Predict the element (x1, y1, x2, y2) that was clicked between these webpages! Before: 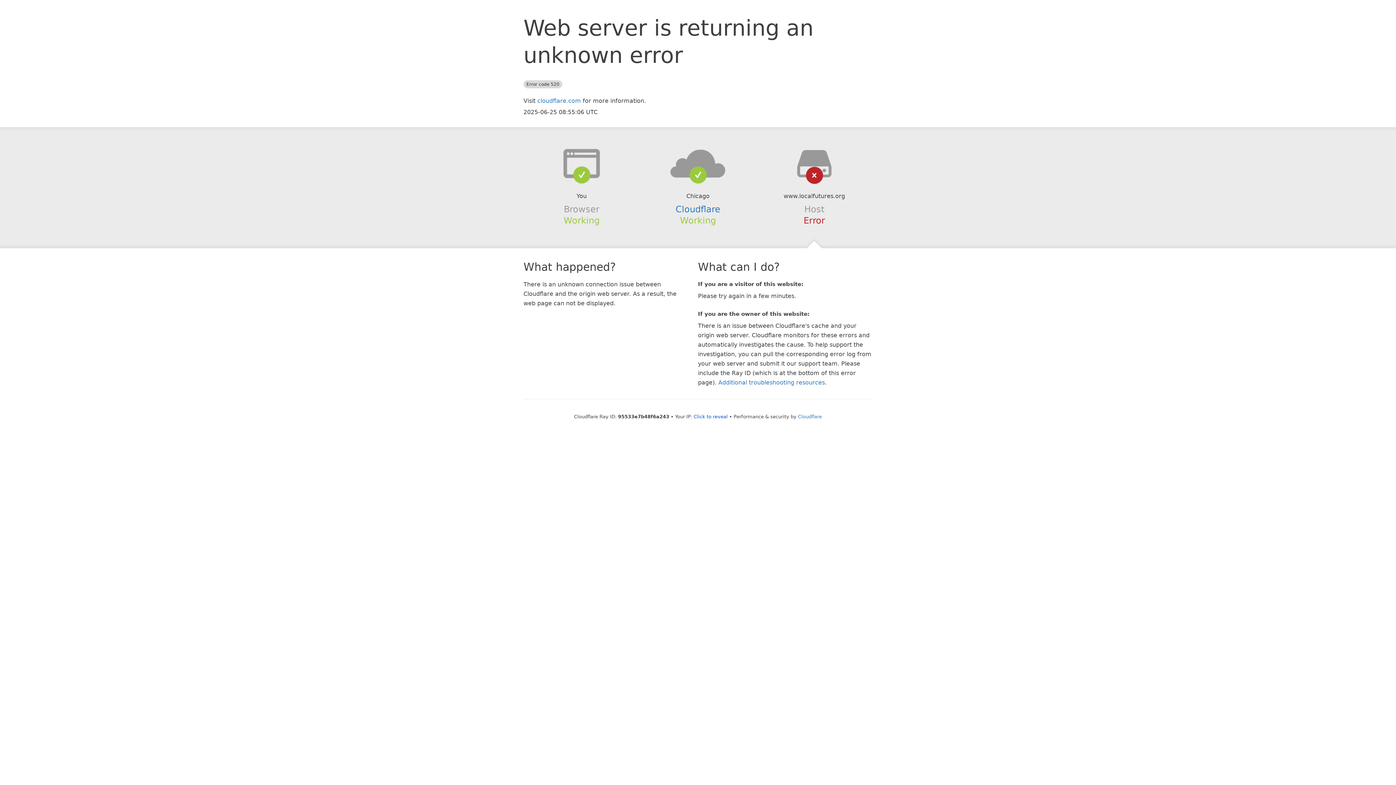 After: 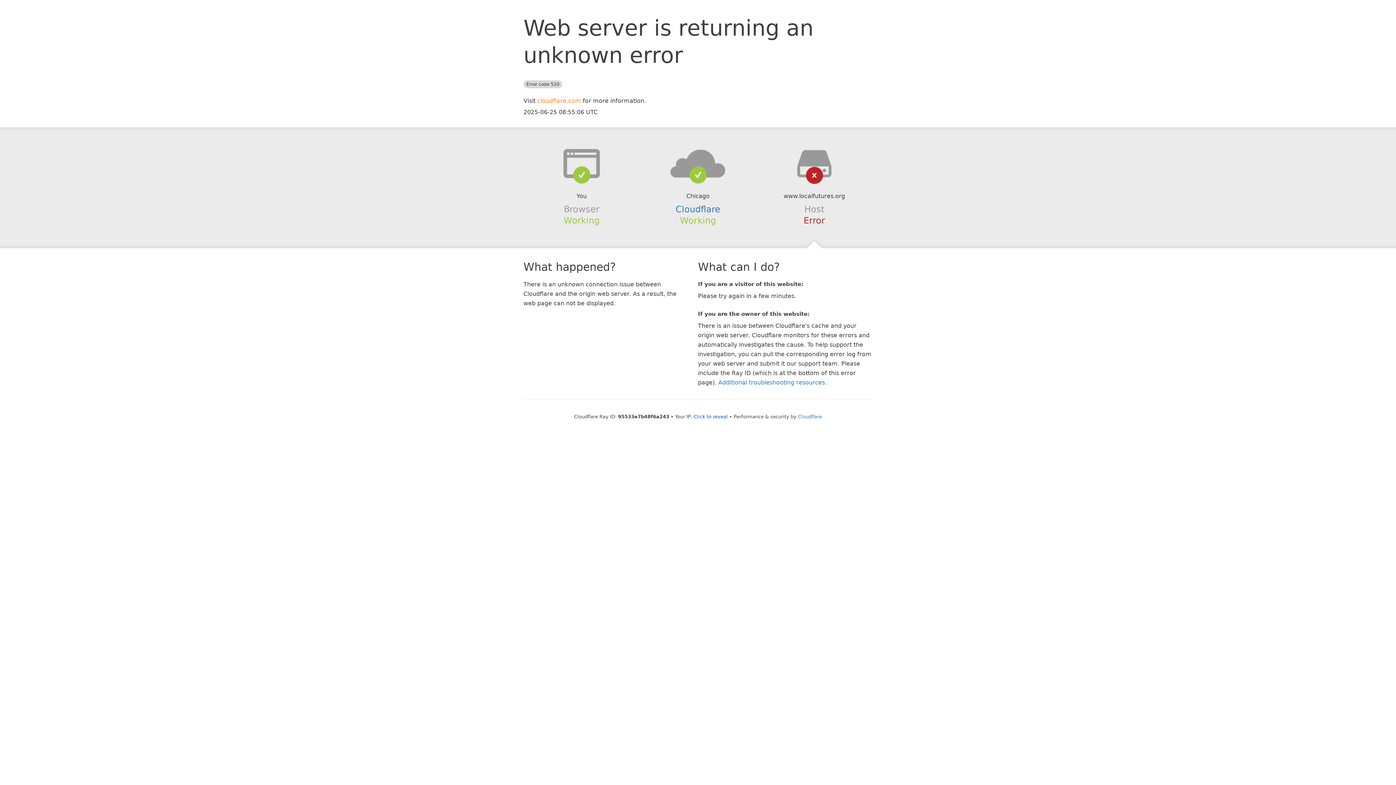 Action: bbox: (537, 97, 581, 104) label: cloudflare.com